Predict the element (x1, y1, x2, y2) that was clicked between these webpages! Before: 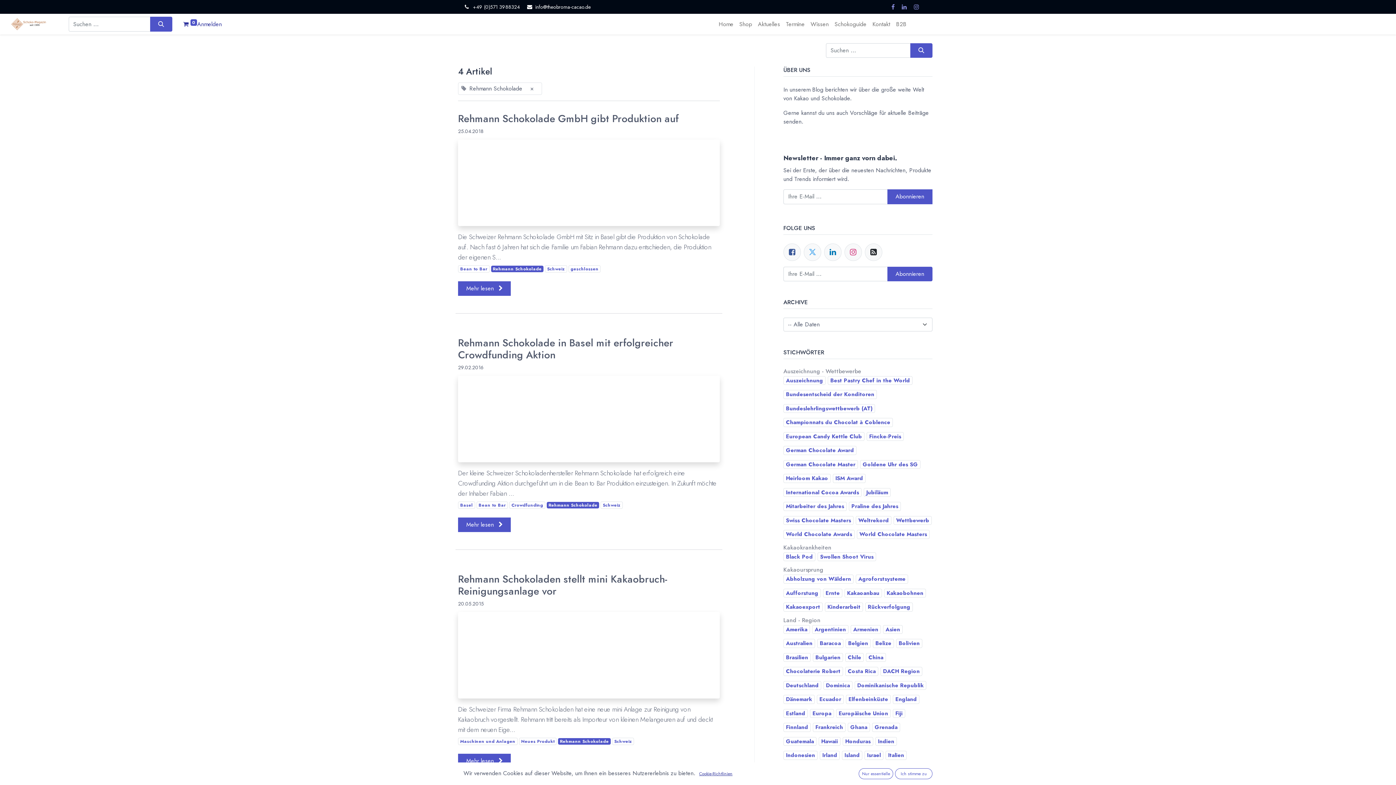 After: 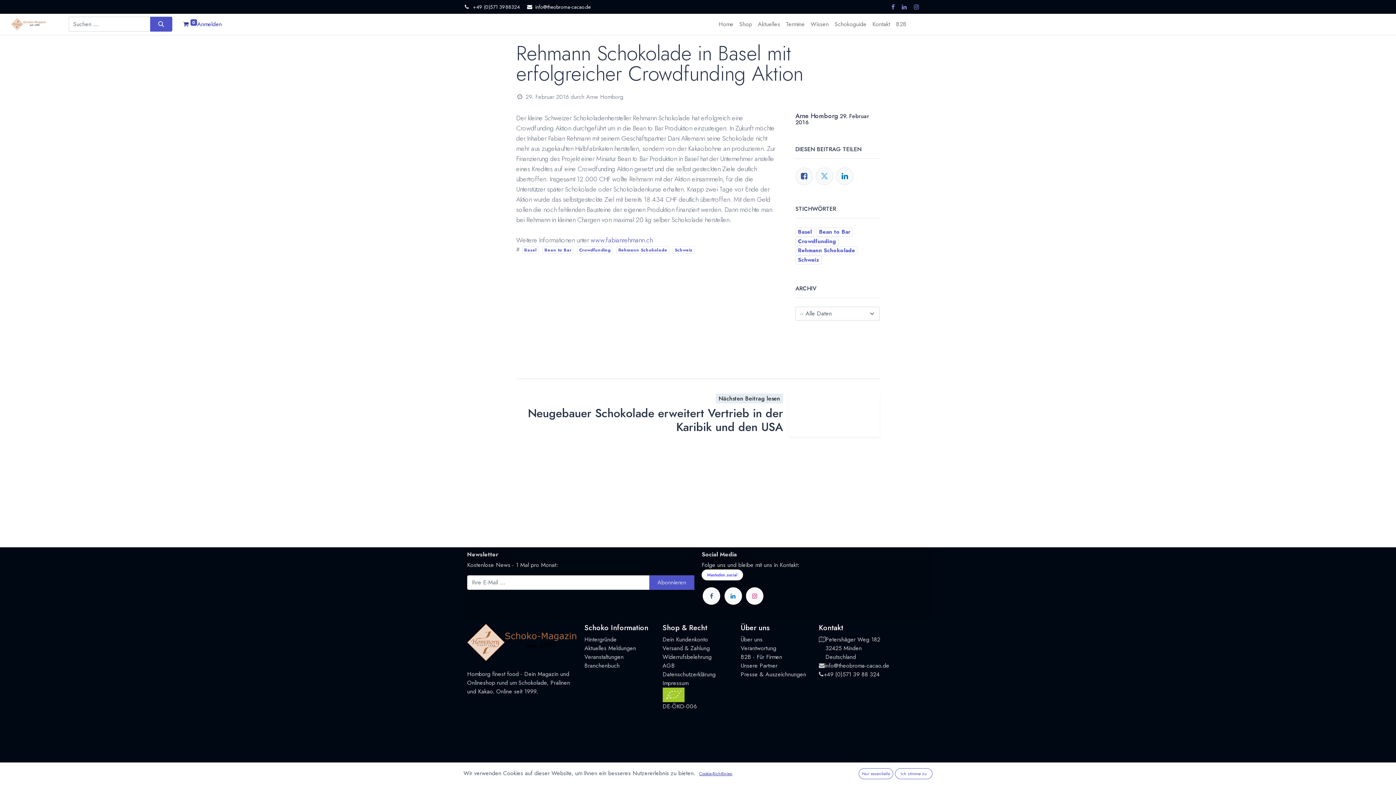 Action: bbox: (458, 376, 720, 462)